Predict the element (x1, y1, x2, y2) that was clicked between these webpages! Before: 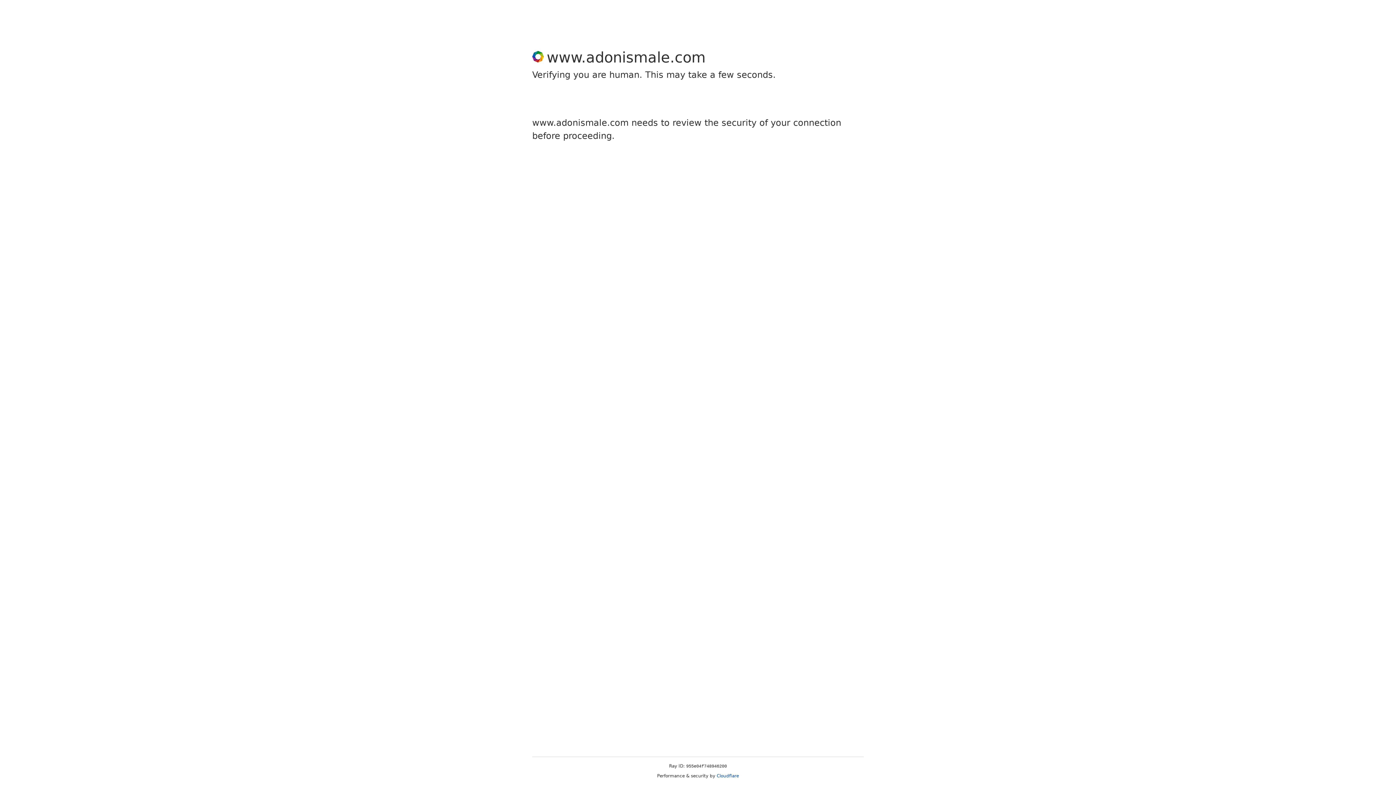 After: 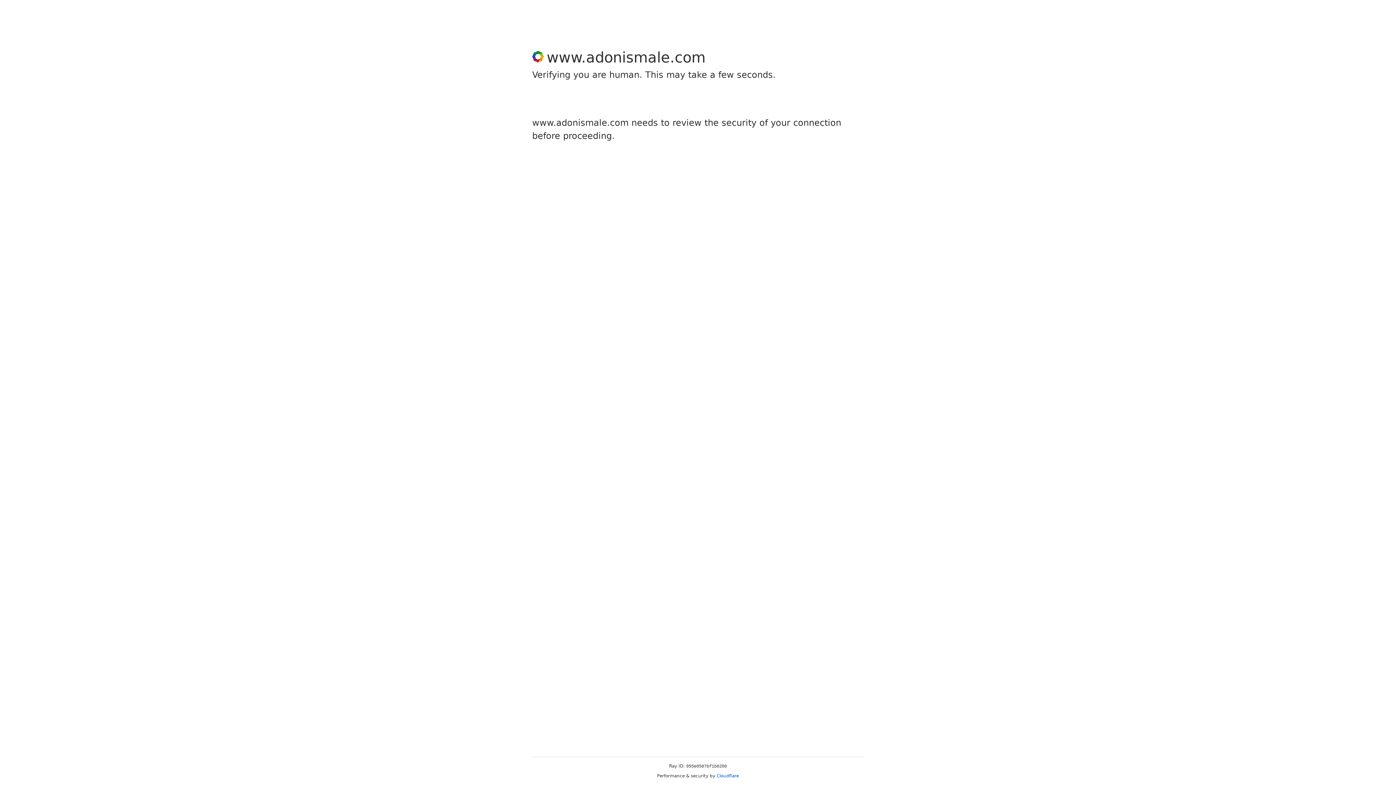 Action: label: Cloudflare bbox: (716, 773, 739, 778)